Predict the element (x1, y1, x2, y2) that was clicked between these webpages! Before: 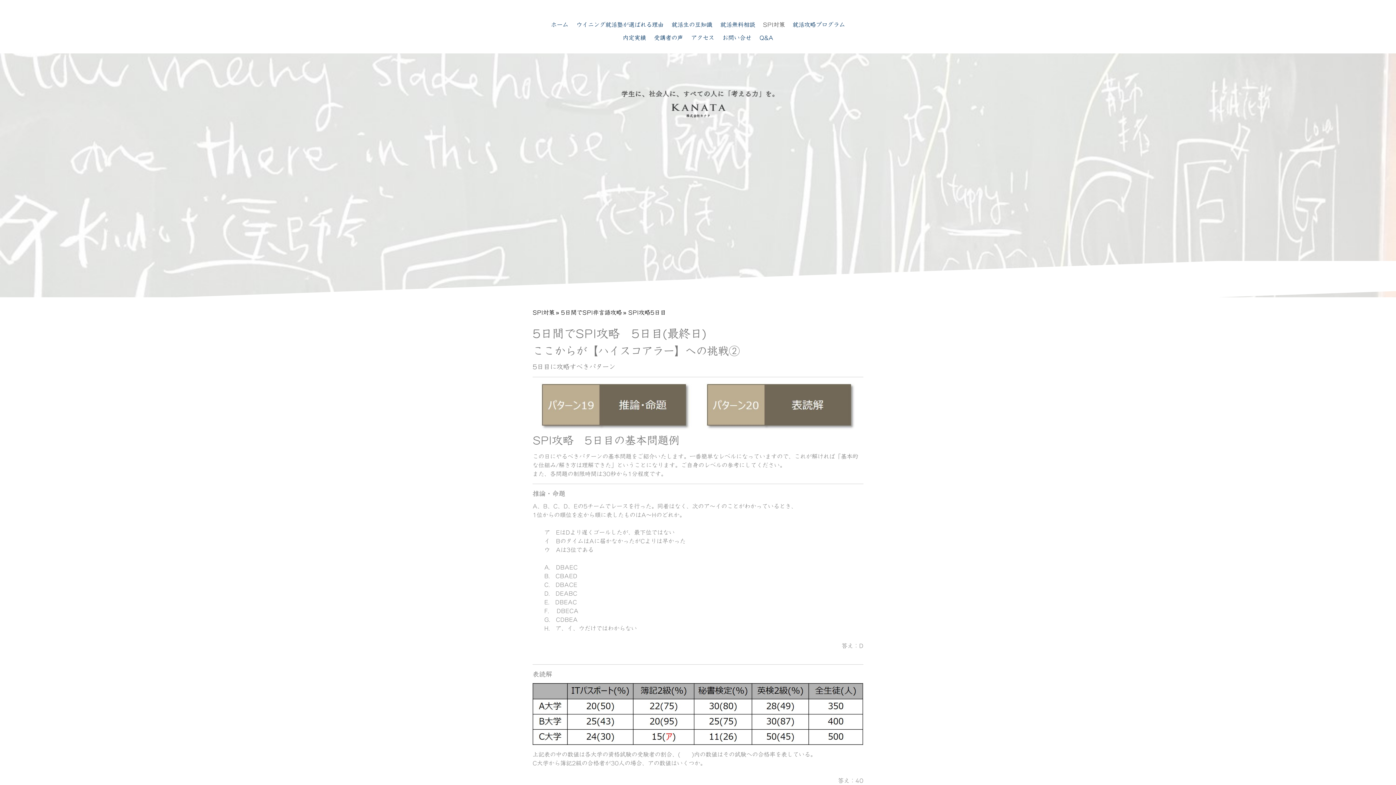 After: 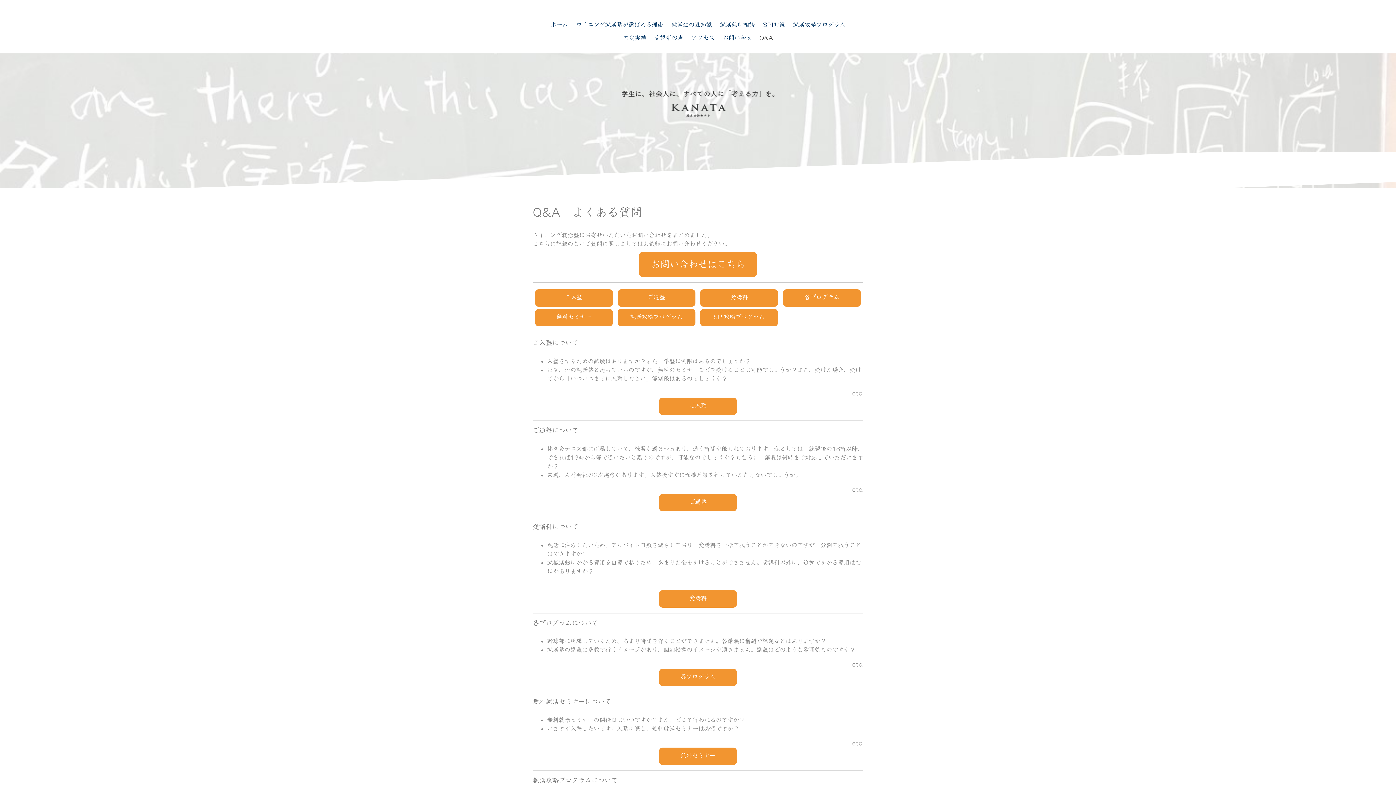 Action: label: Q&A bbox: (755, 31, 777, 44)